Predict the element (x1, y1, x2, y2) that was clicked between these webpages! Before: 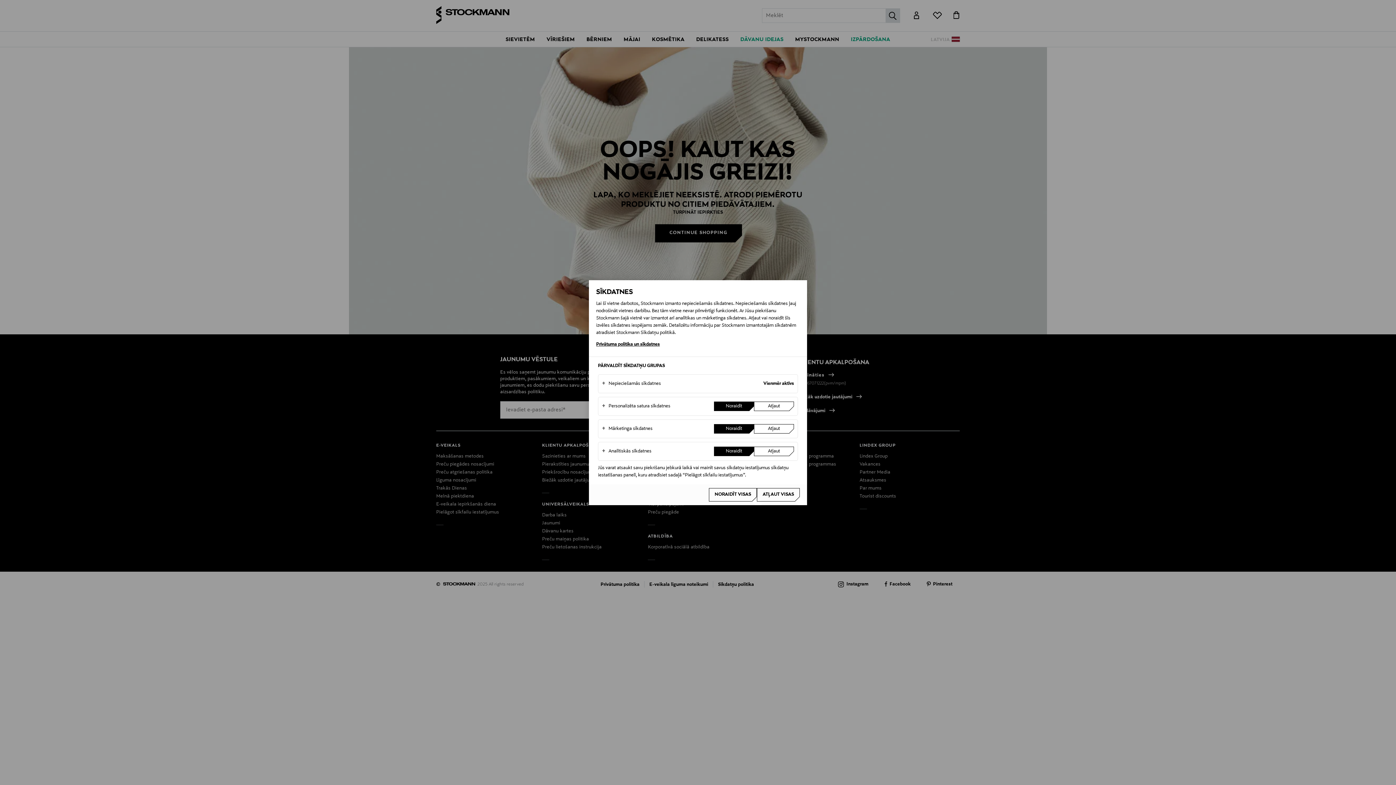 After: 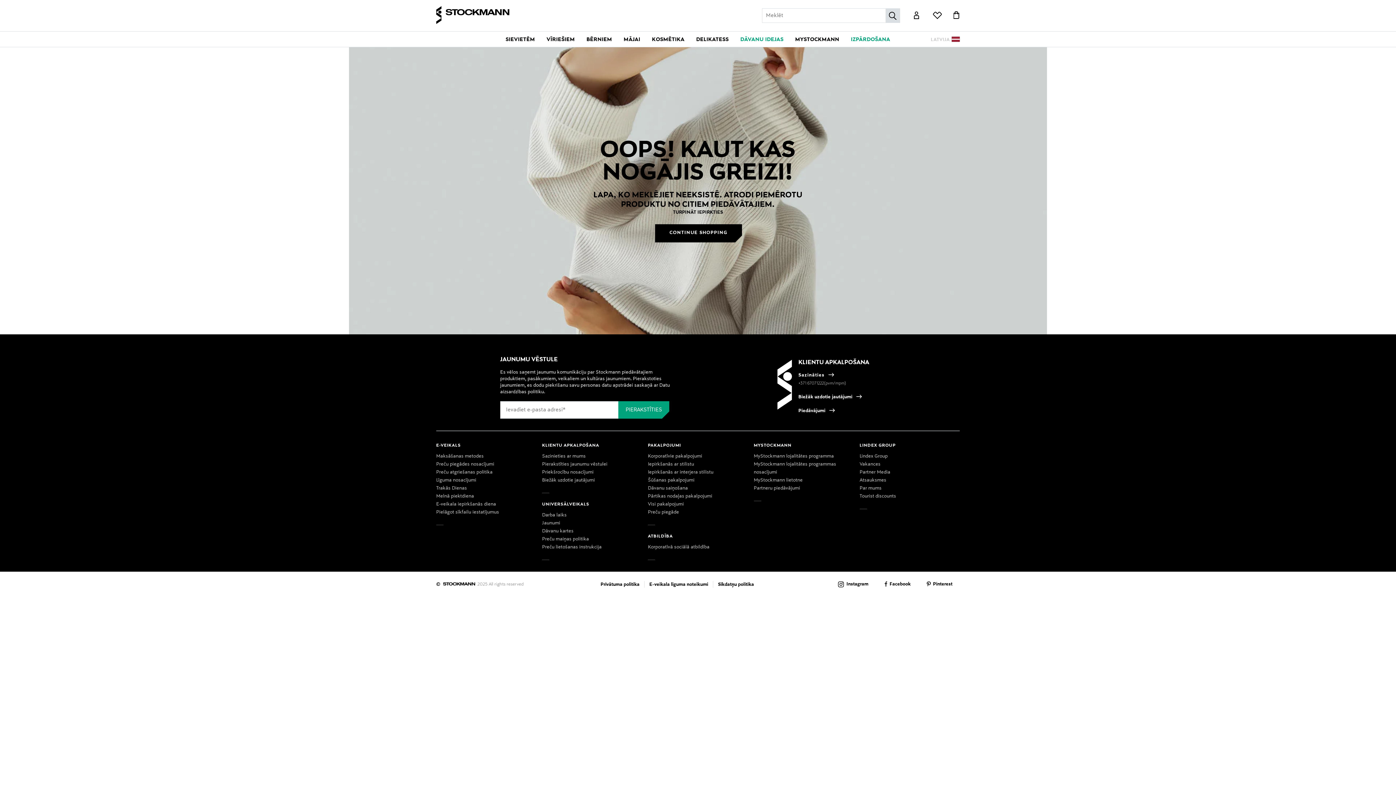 Action: bbox: (757, 488, 800, 501) label: Atļaut visas